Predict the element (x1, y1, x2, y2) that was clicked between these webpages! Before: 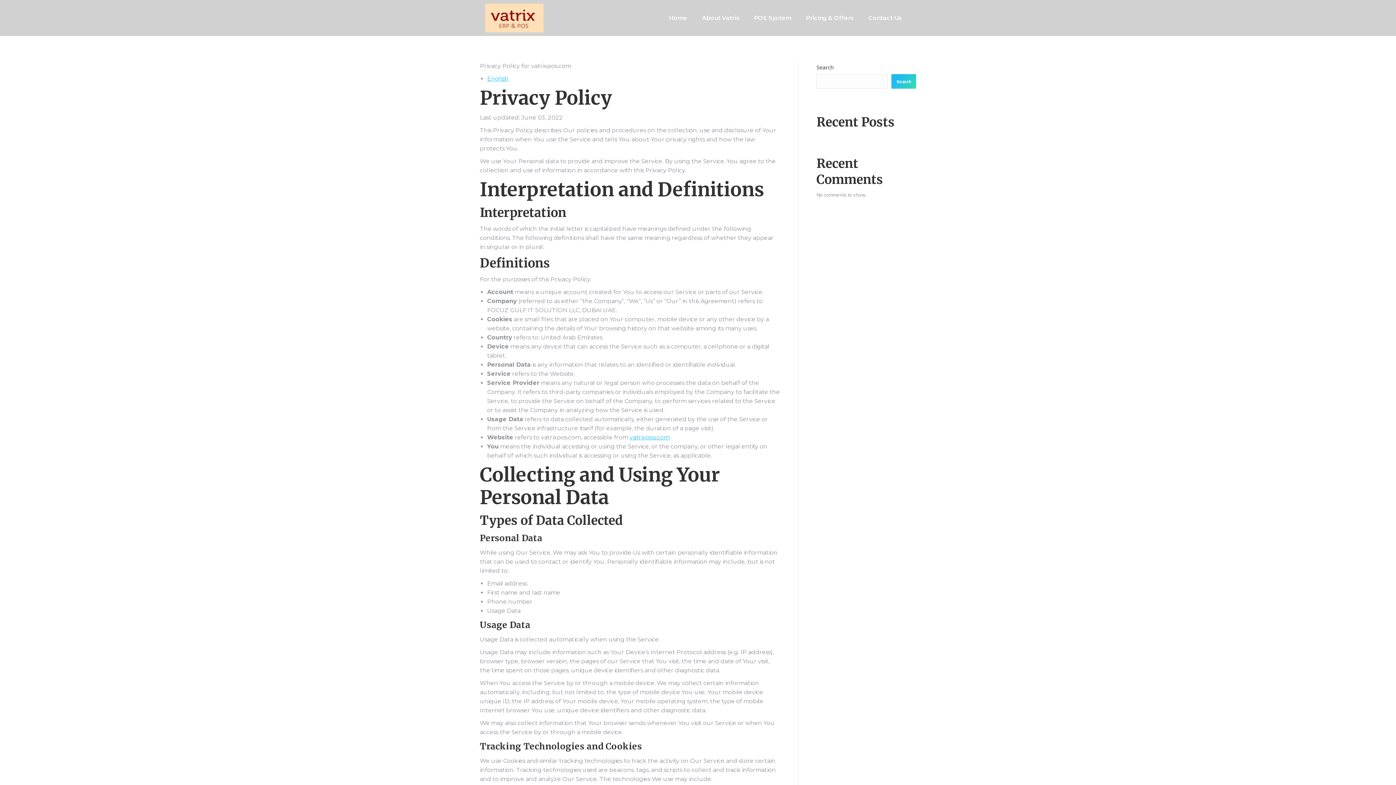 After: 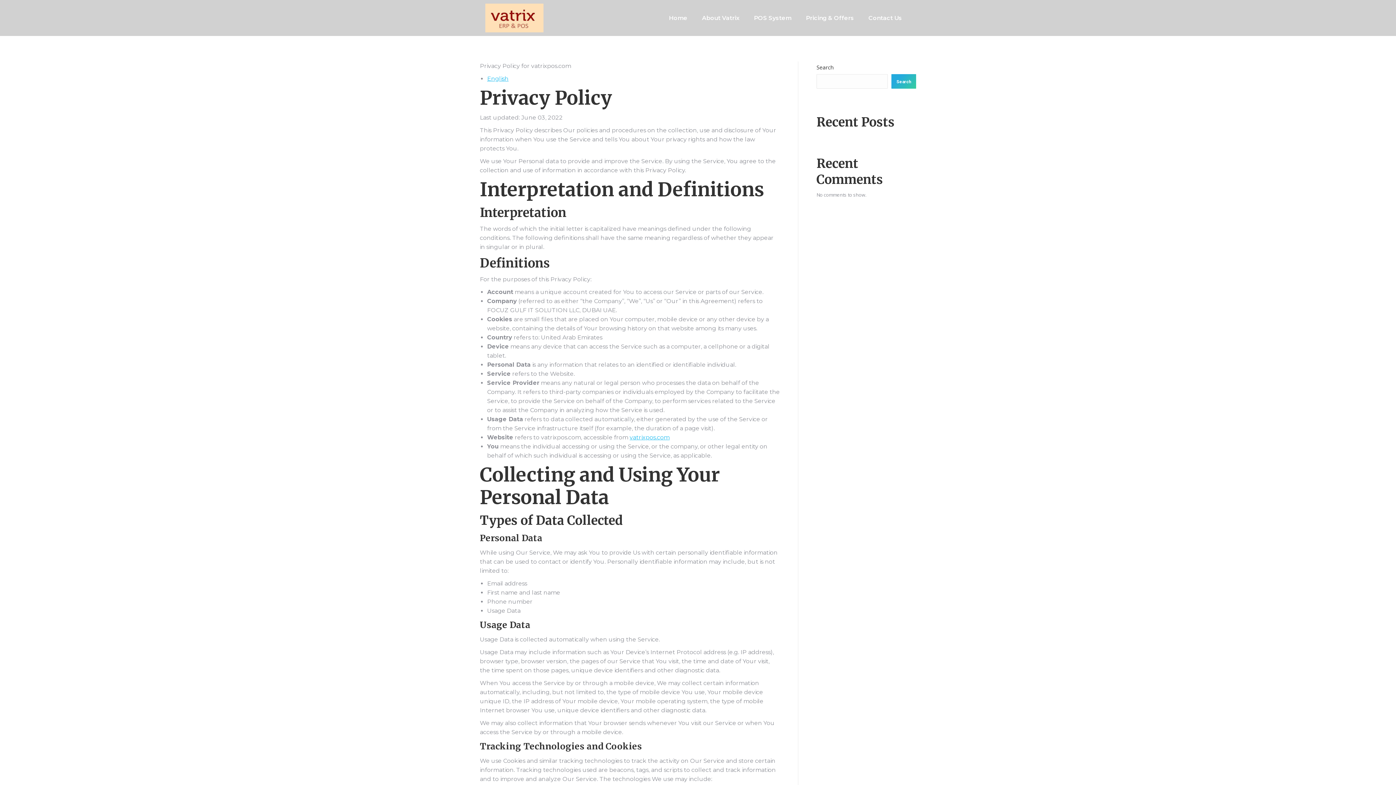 Action: bbox: (891, 74, 916, 88) label: Search